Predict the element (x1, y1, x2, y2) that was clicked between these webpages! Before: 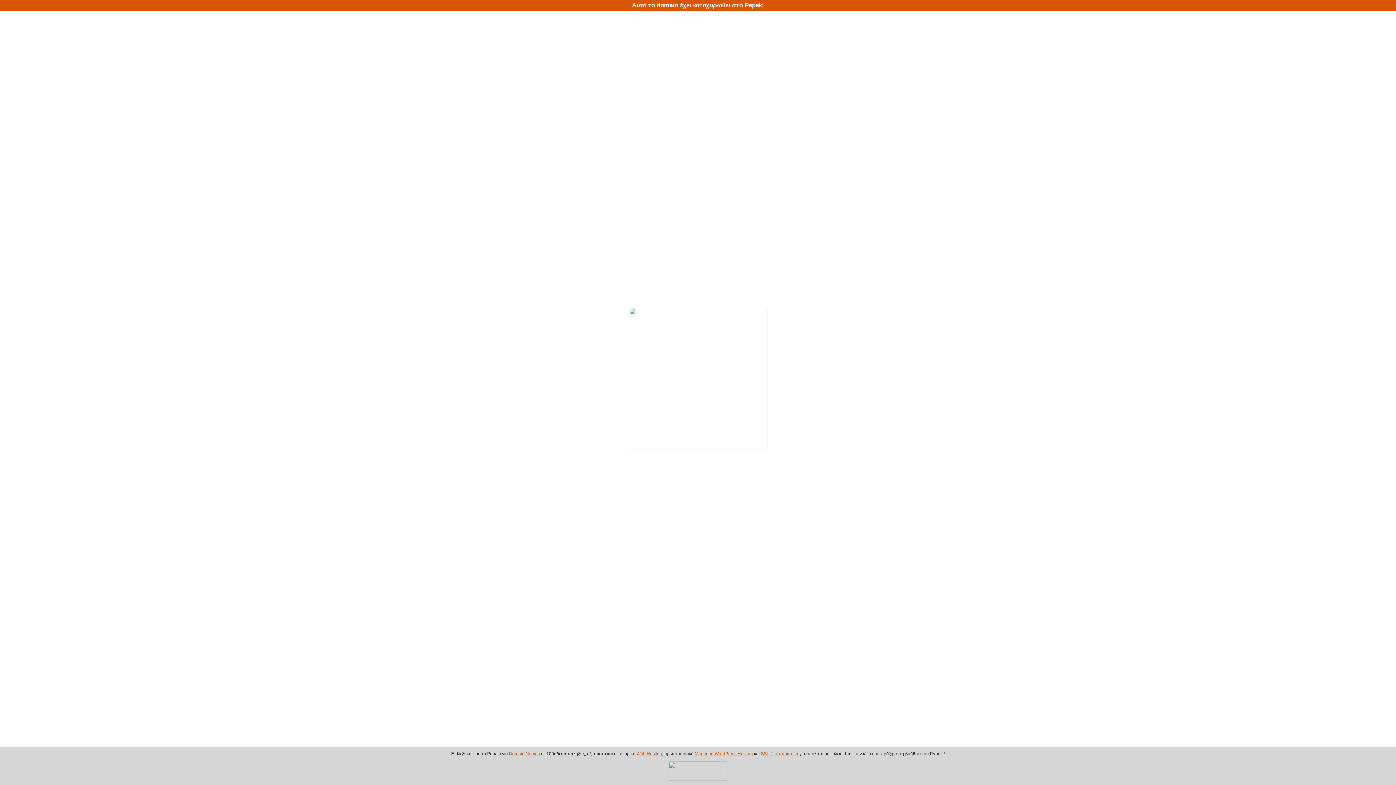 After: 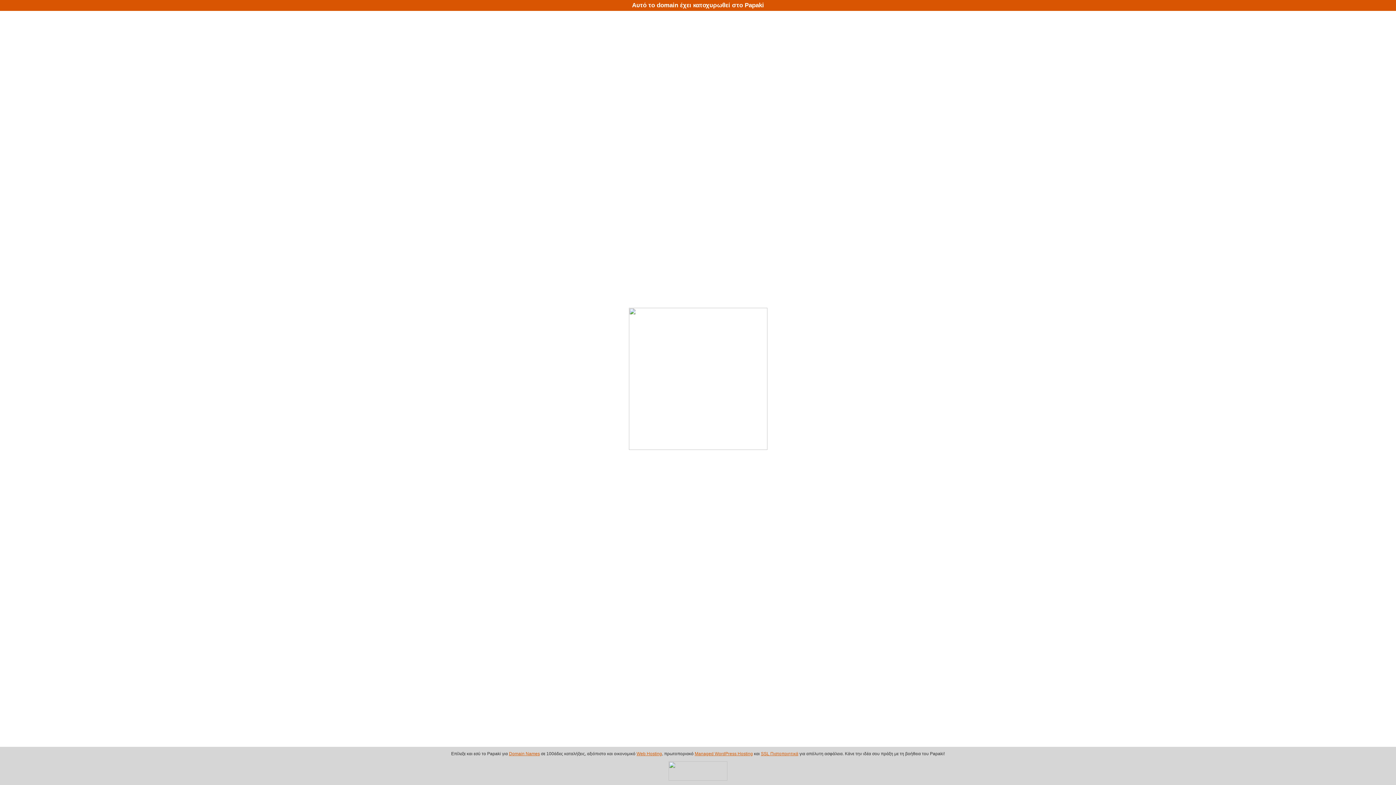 Action: label: Managed WordPress Hosting bbox: (694, 751, 753, 756)